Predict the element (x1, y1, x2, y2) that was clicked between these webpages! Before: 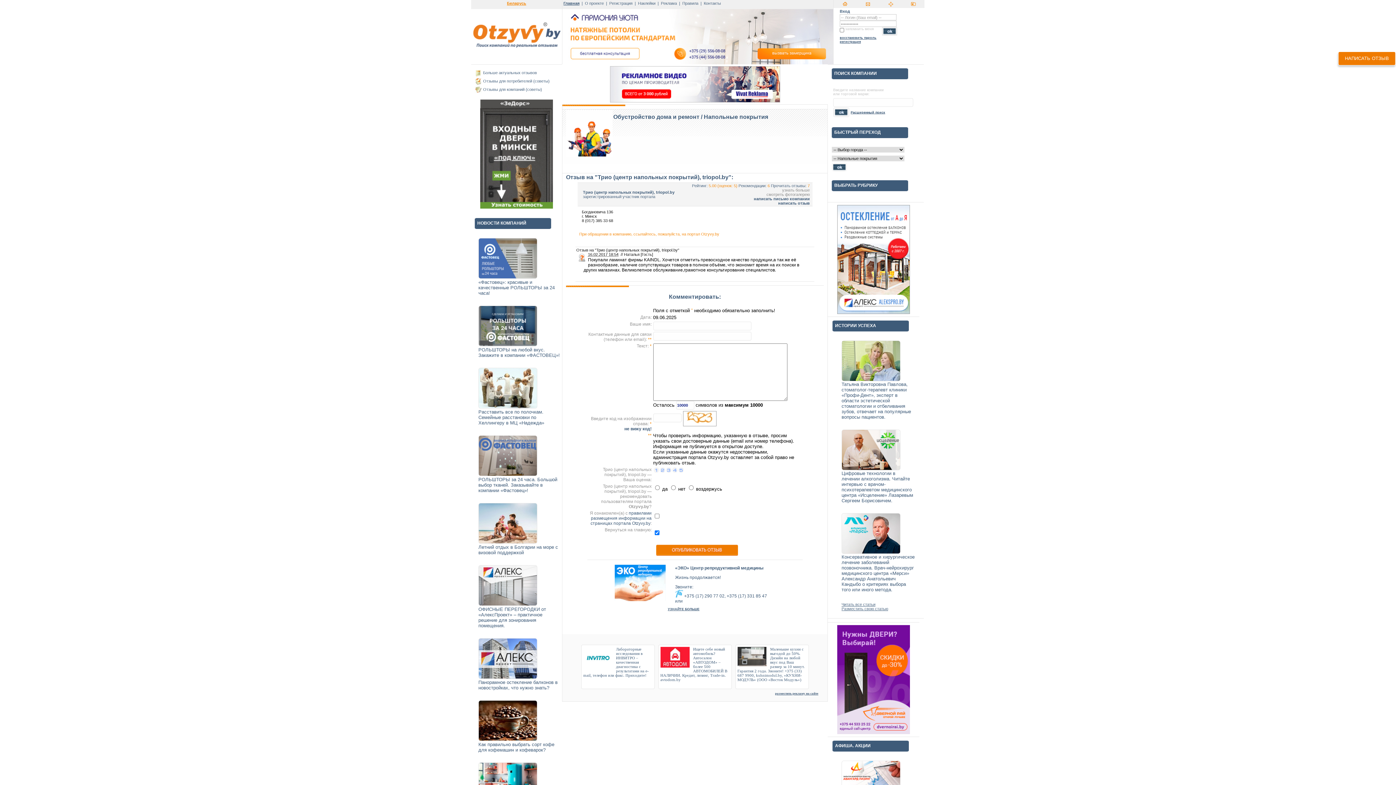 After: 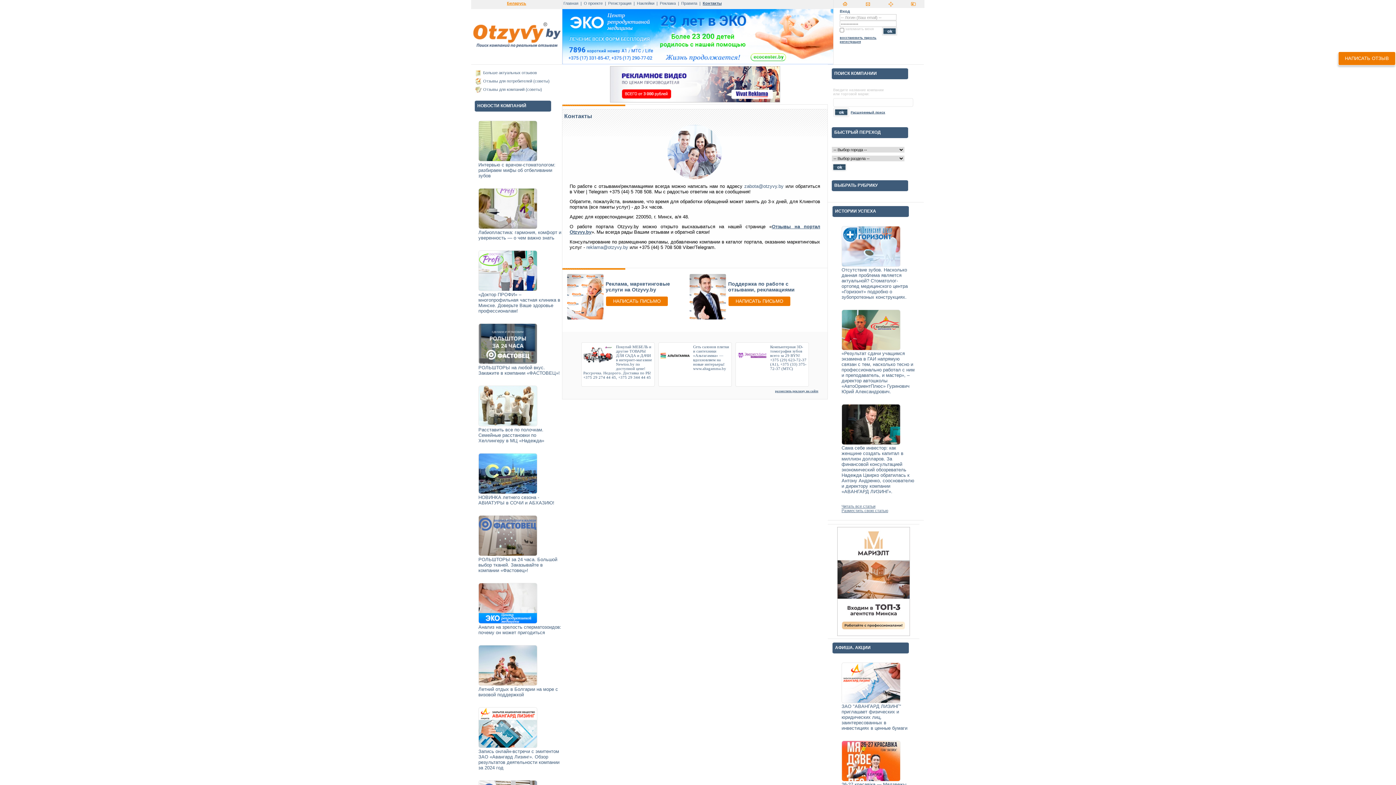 Action: label: Контакты bbox: (704, 1, 721, 5)